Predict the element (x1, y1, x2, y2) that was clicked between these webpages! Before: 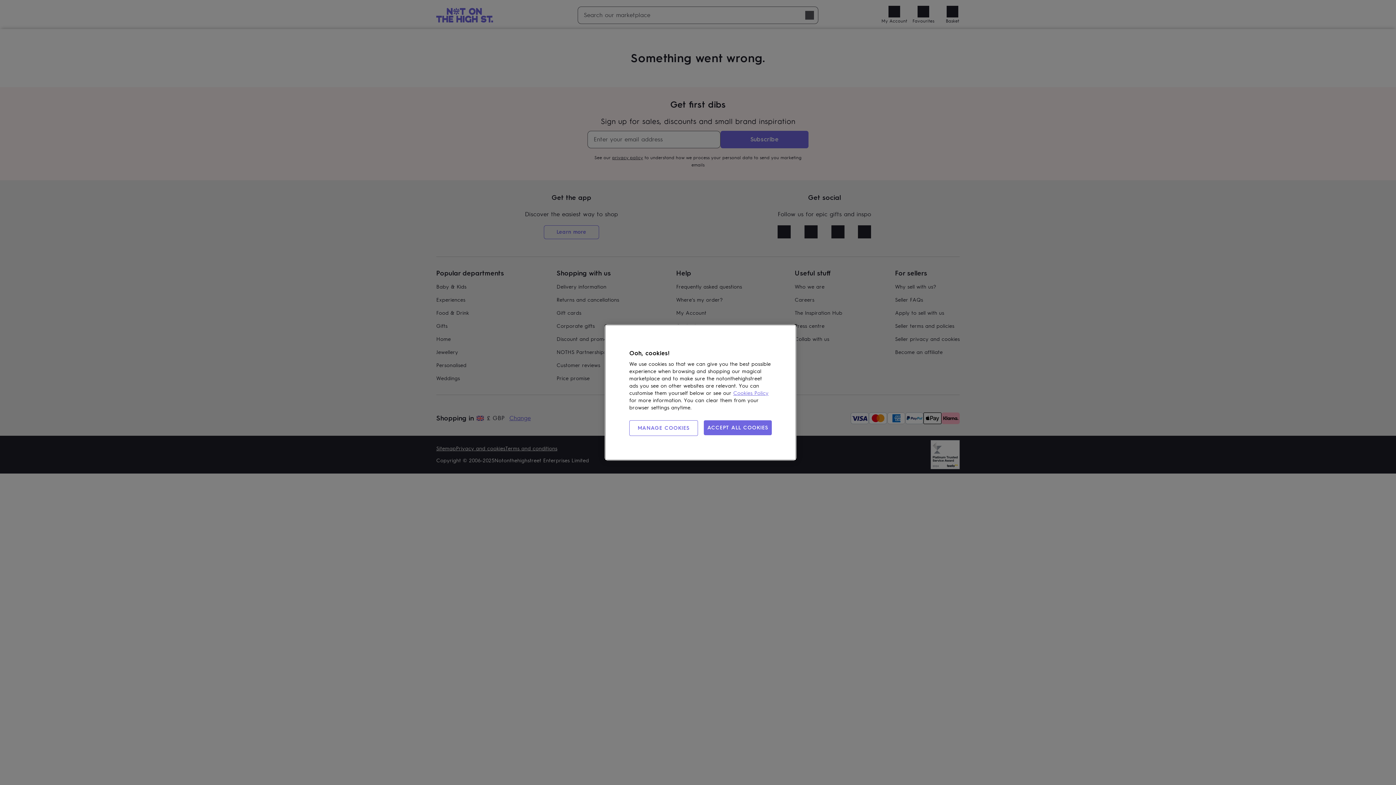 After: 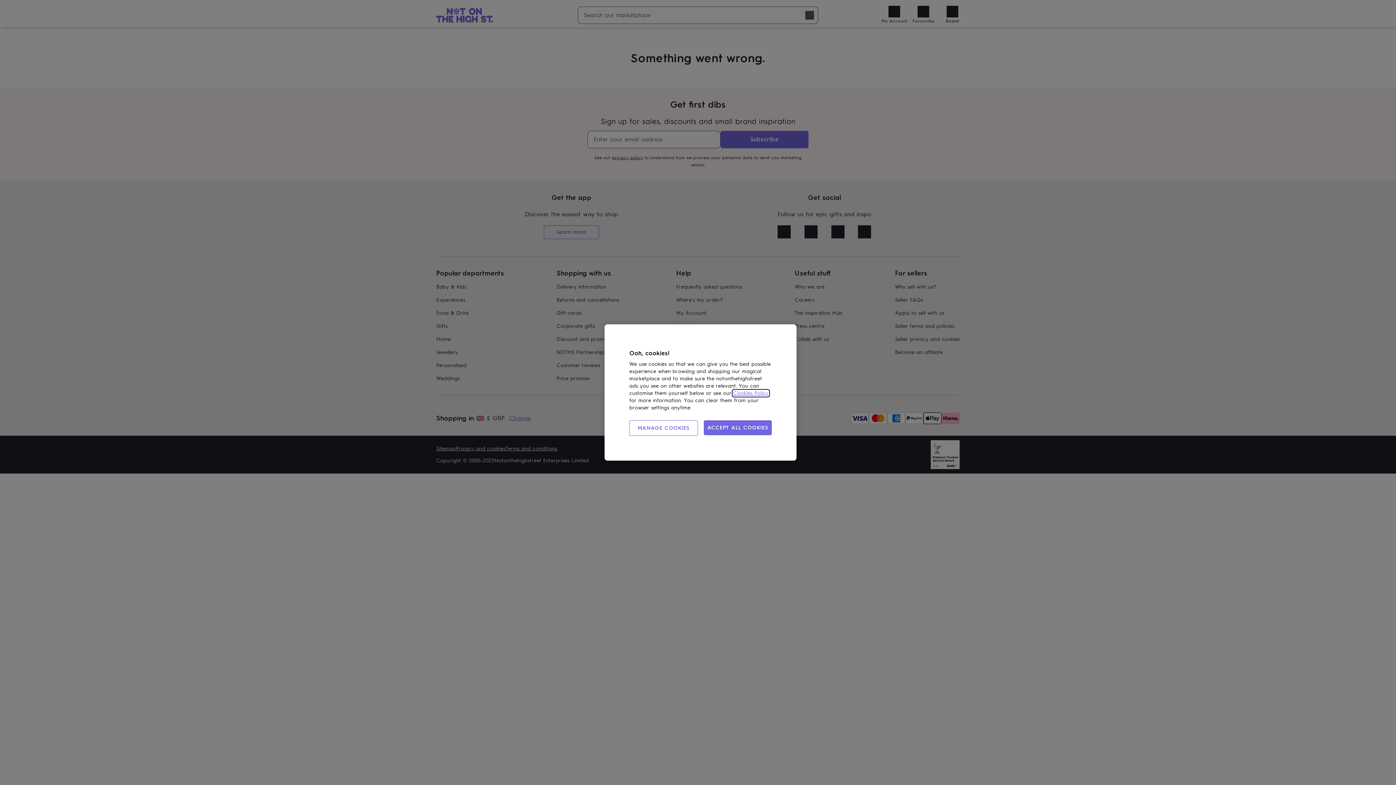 Action: label: Cookies Policy bbox: (733, 390, 768, 396)